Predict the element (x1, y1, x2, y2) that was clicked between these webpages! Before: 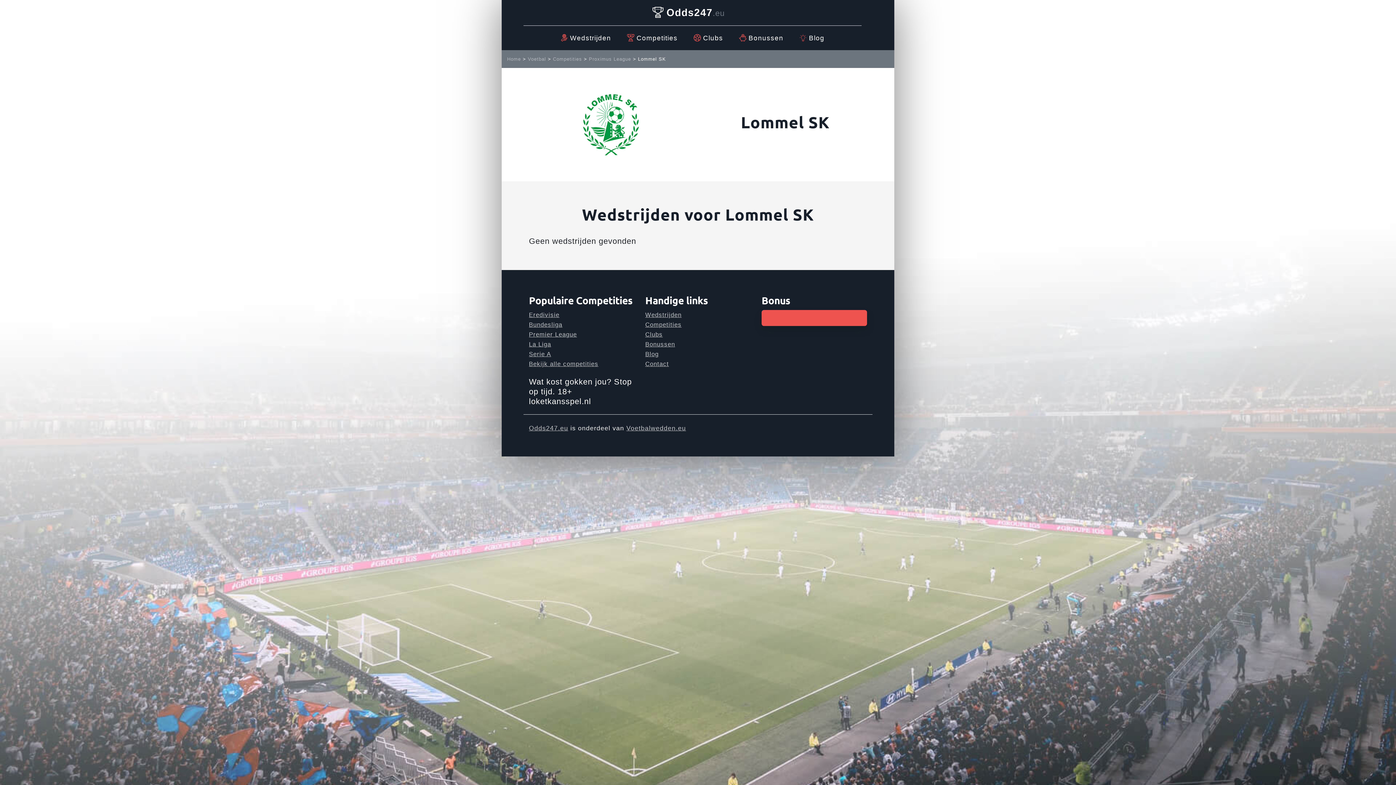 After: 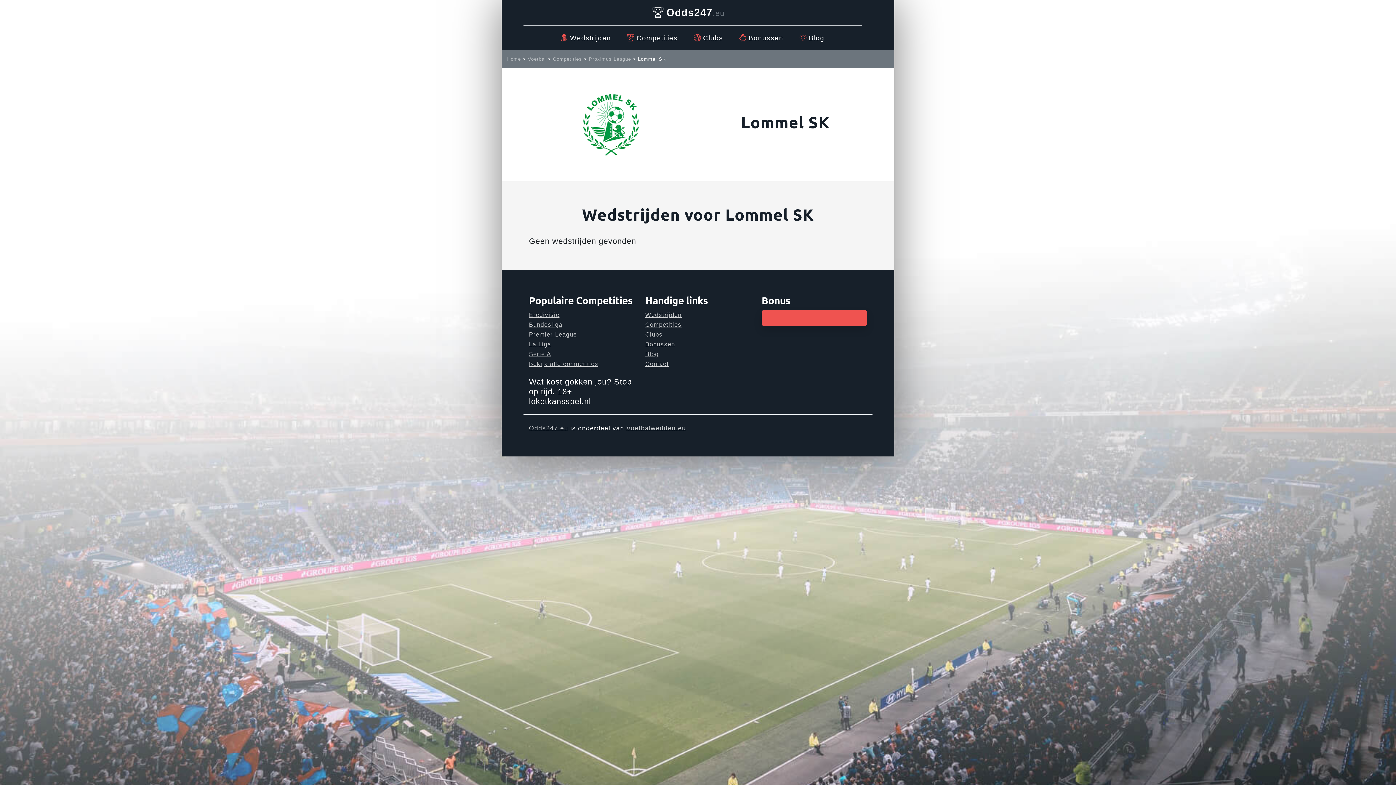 Action: bbox: (529, 424, 568, 431) label: Odds247.eu